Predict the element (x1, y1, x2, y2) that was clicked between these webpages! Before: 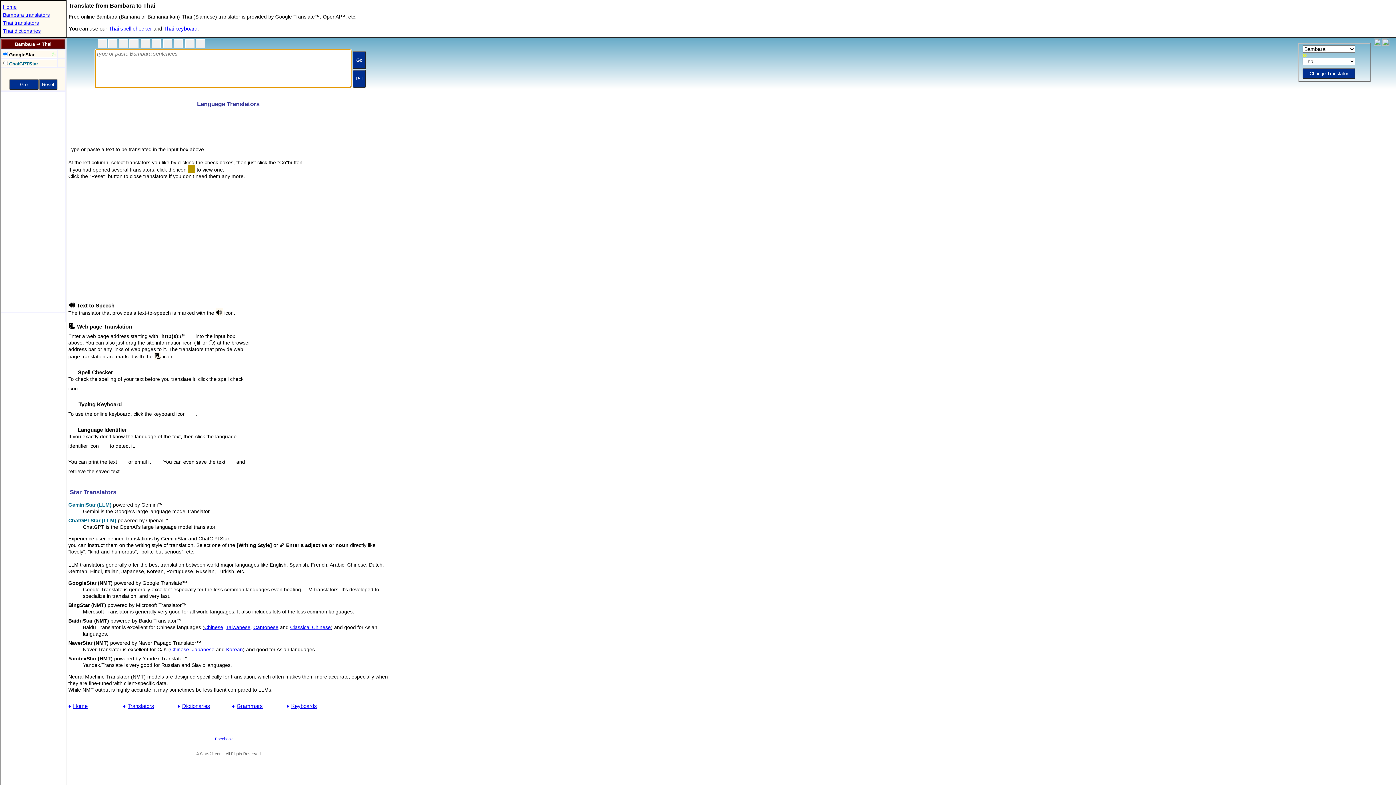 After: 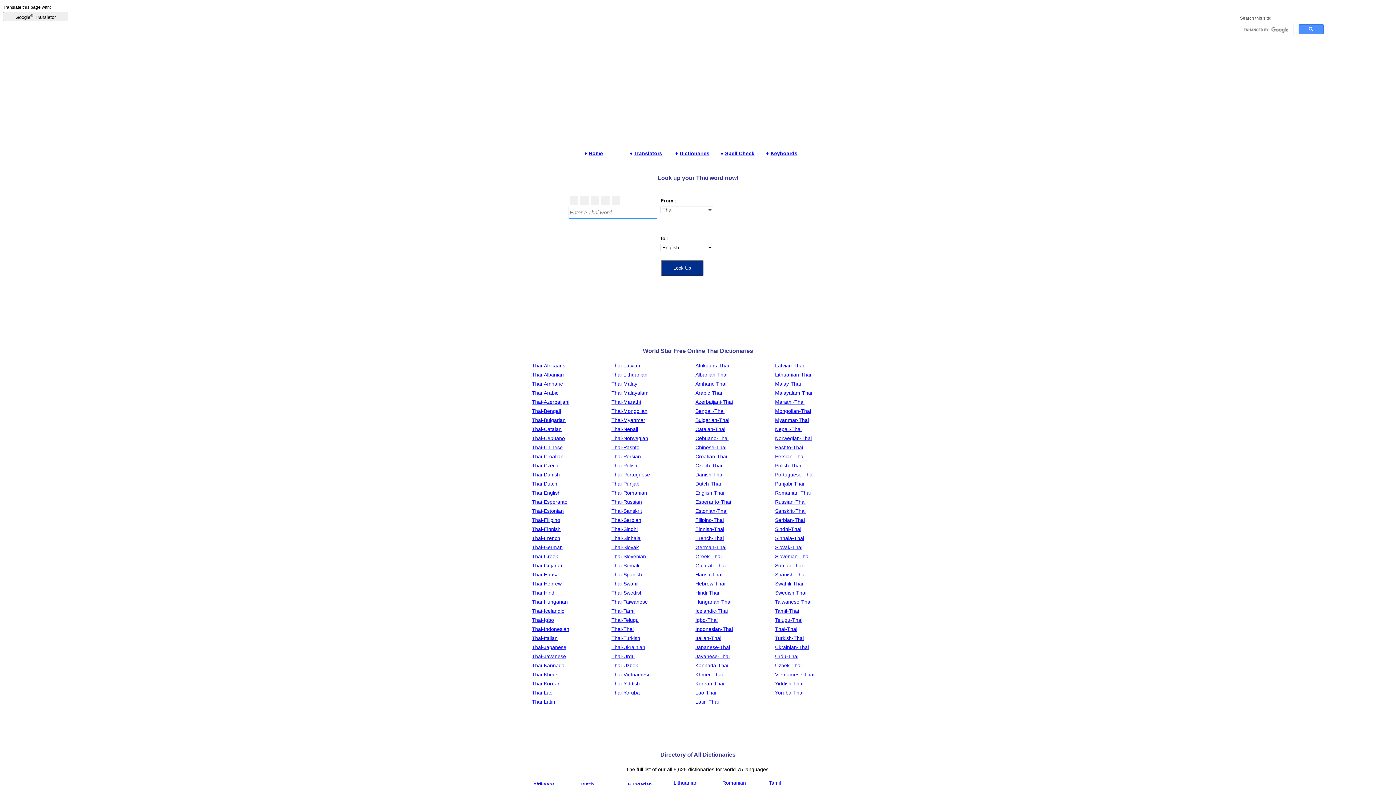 Action: bbox: (2, 28, 40, 33) label: Thai dictionaries